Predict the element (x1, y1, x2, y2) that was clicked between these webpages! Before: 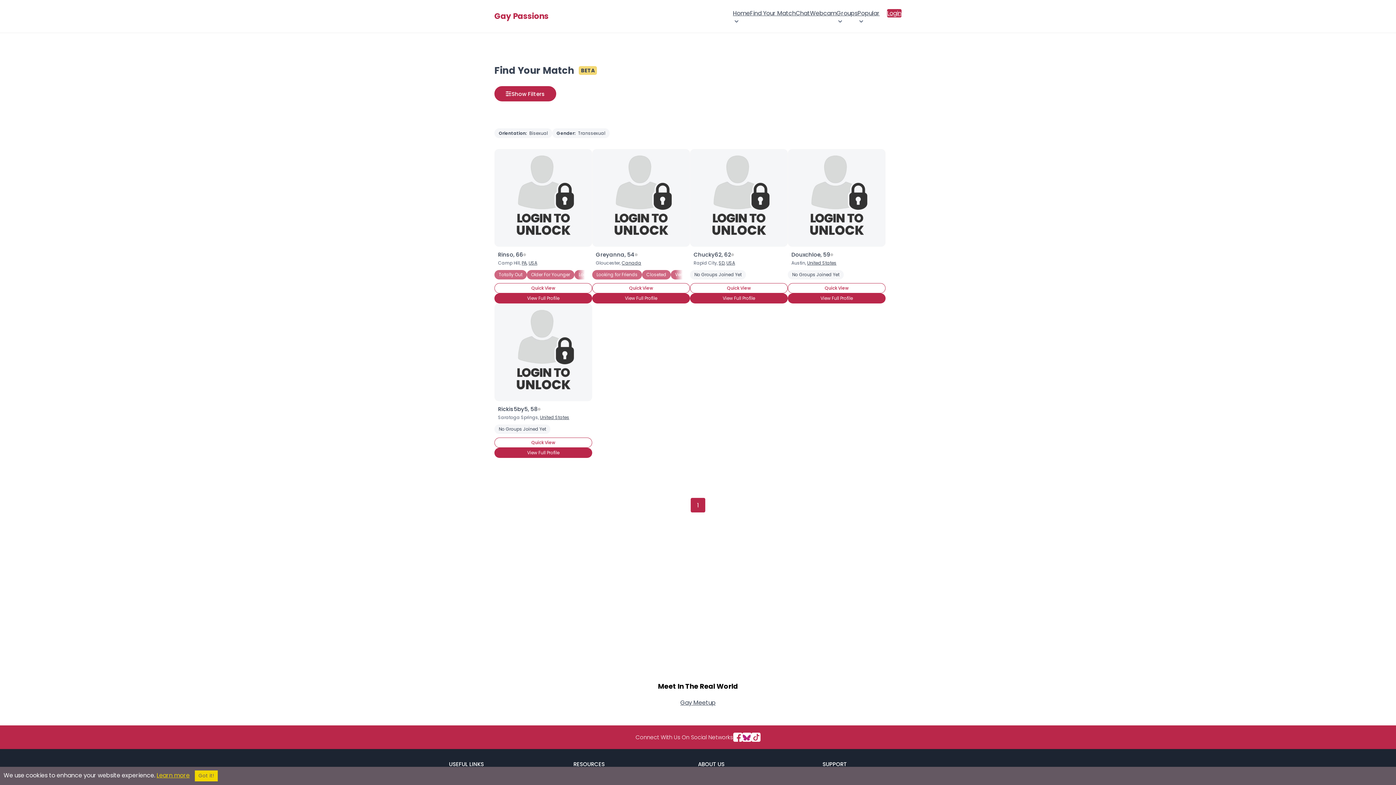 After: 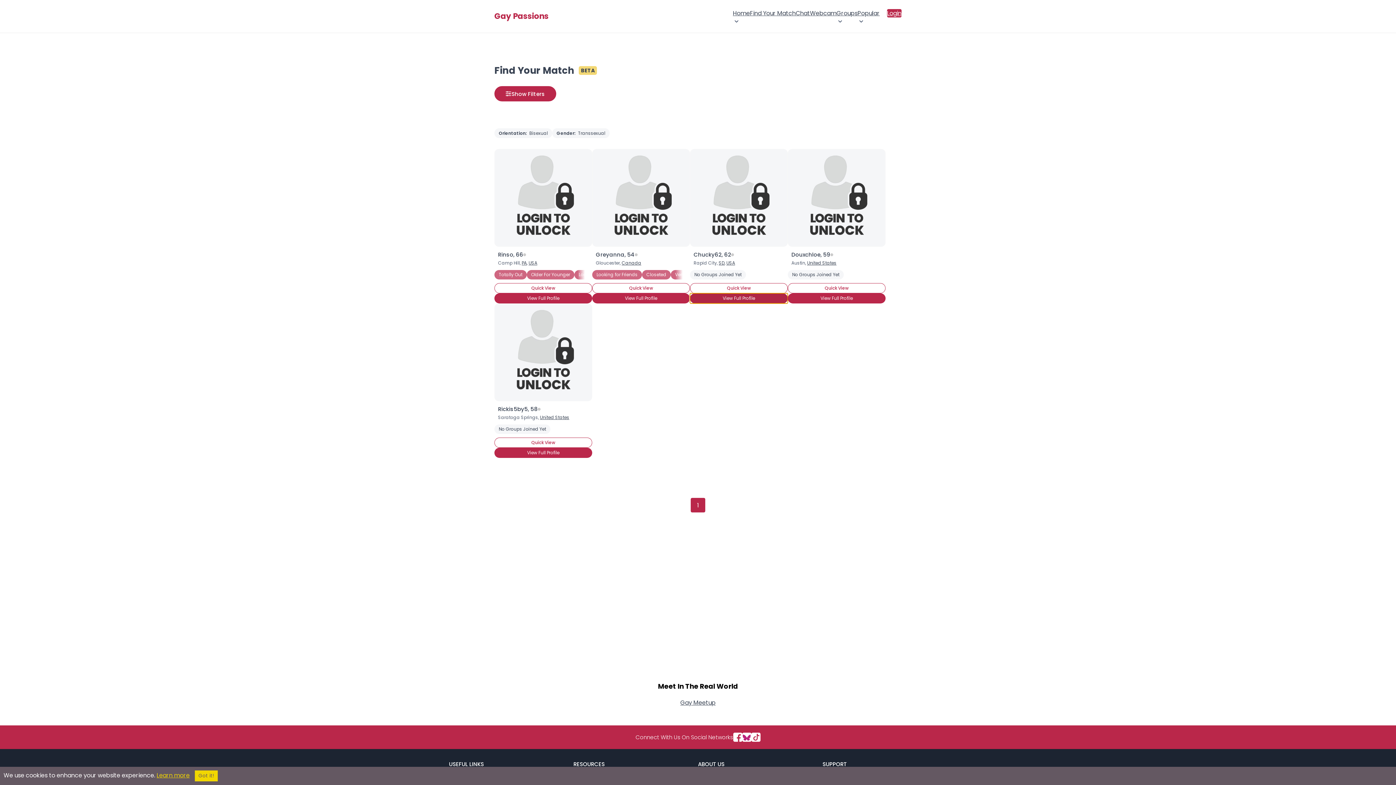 Action: label: View Full Profile bbox: (690, 293, 788, 303)